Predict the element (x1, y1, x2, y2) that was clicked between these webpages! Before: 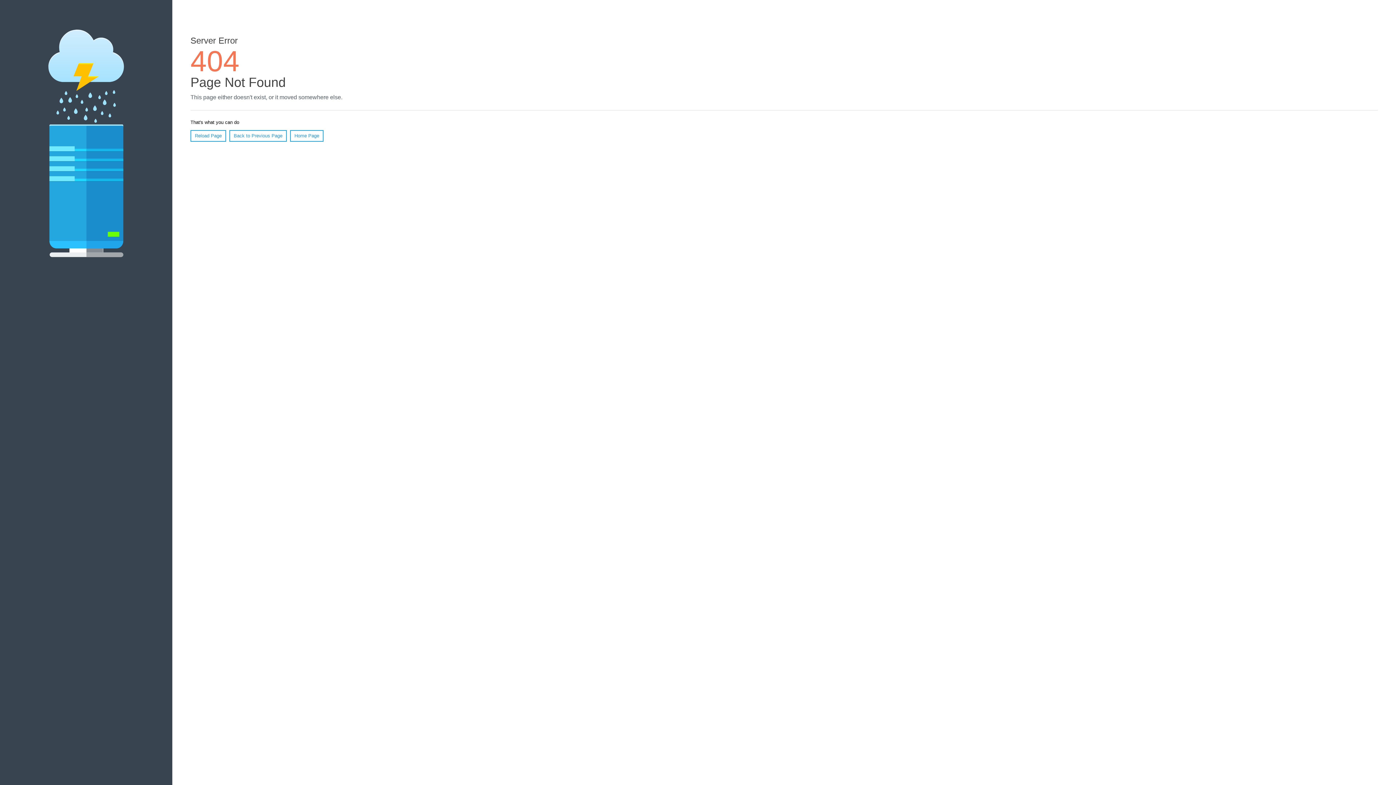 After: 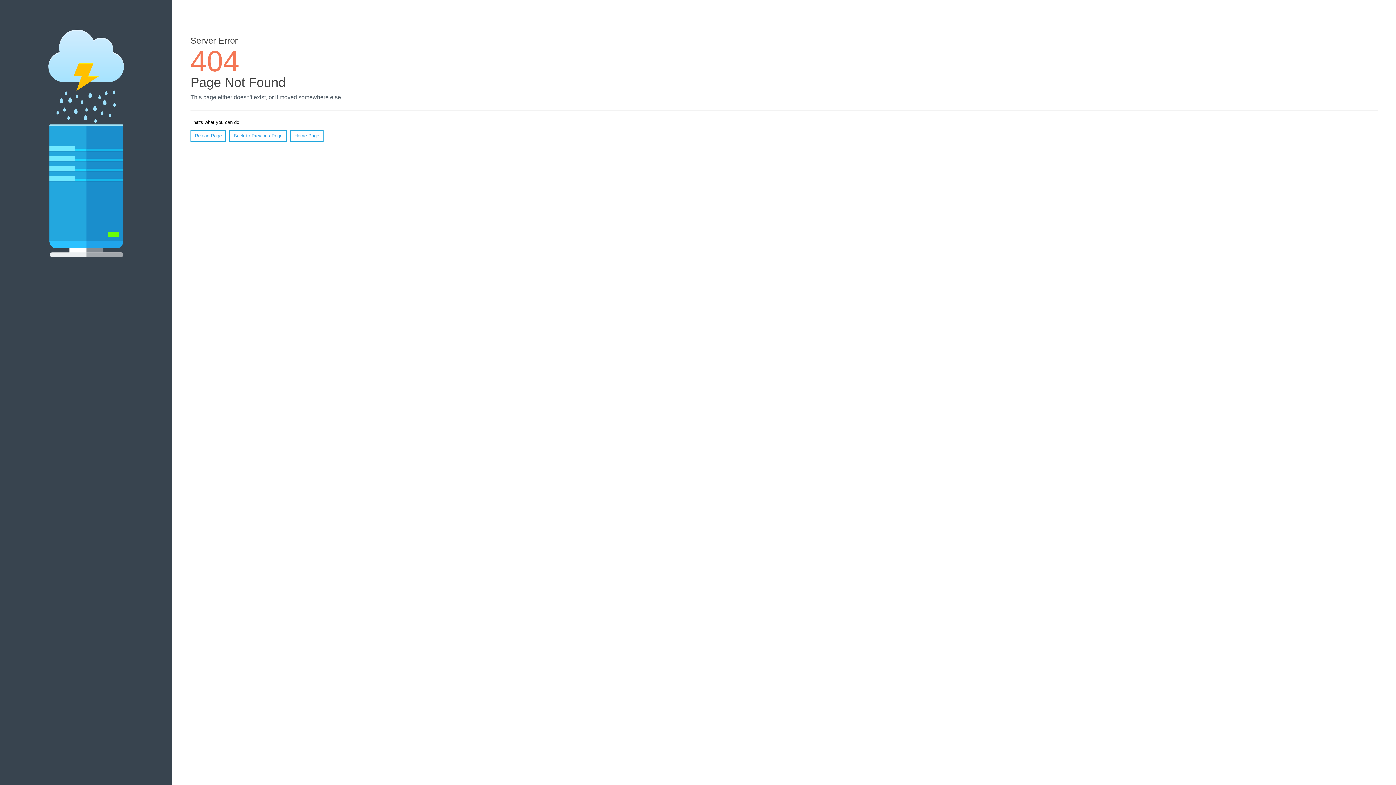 Action: bbox: (290, 130, 323, 141) label: Home Page